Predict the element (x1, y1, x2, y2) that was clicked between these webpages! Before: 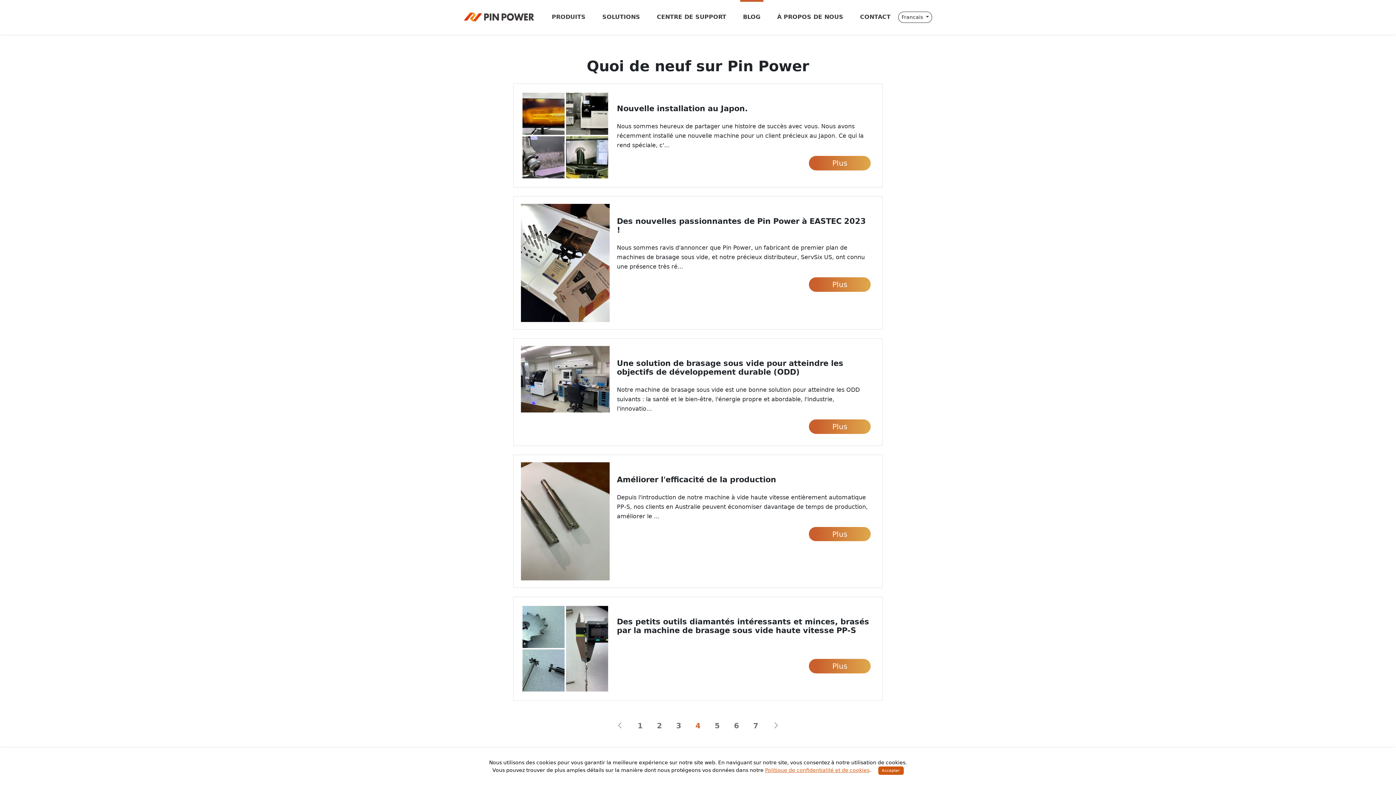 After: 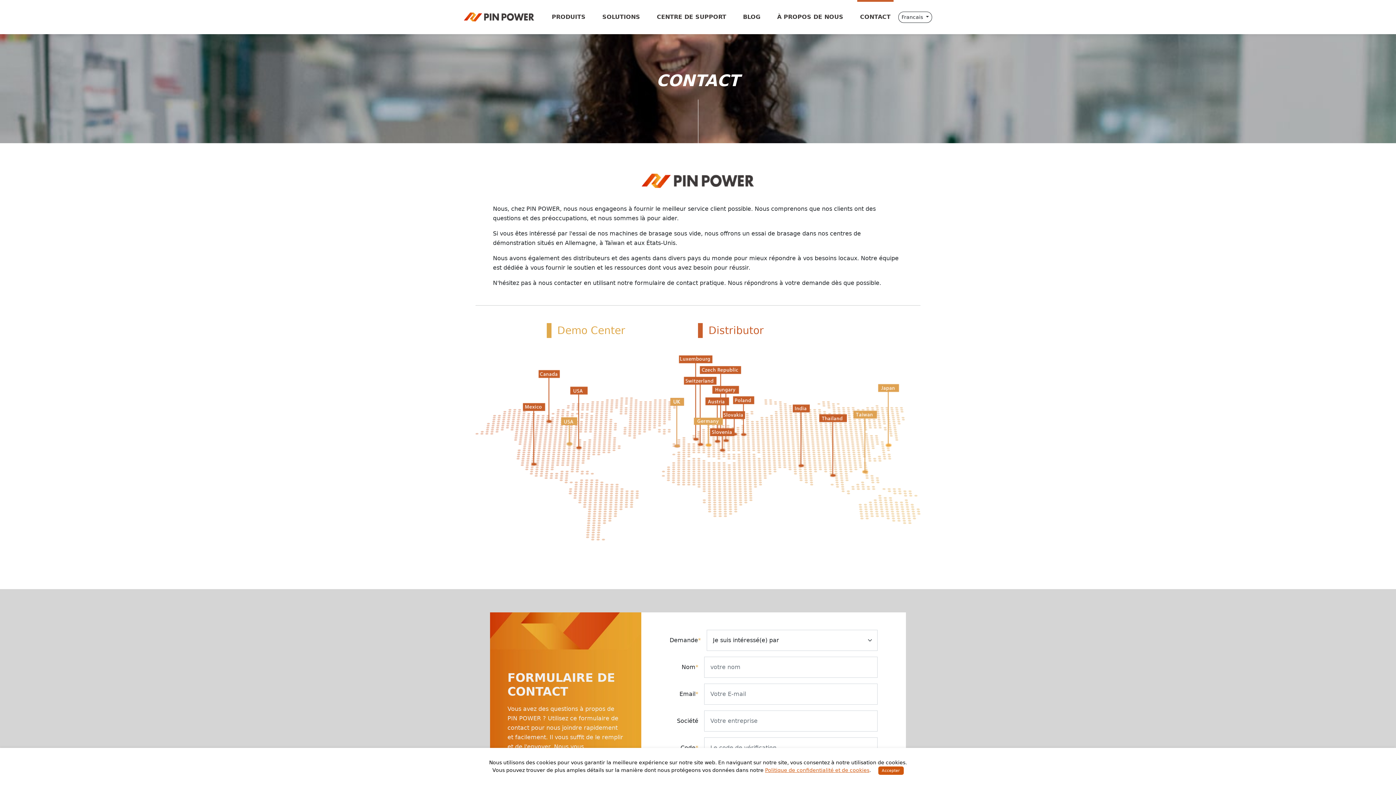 Action: bbox: (857, 0, 893, 34) label: Toggle navigation